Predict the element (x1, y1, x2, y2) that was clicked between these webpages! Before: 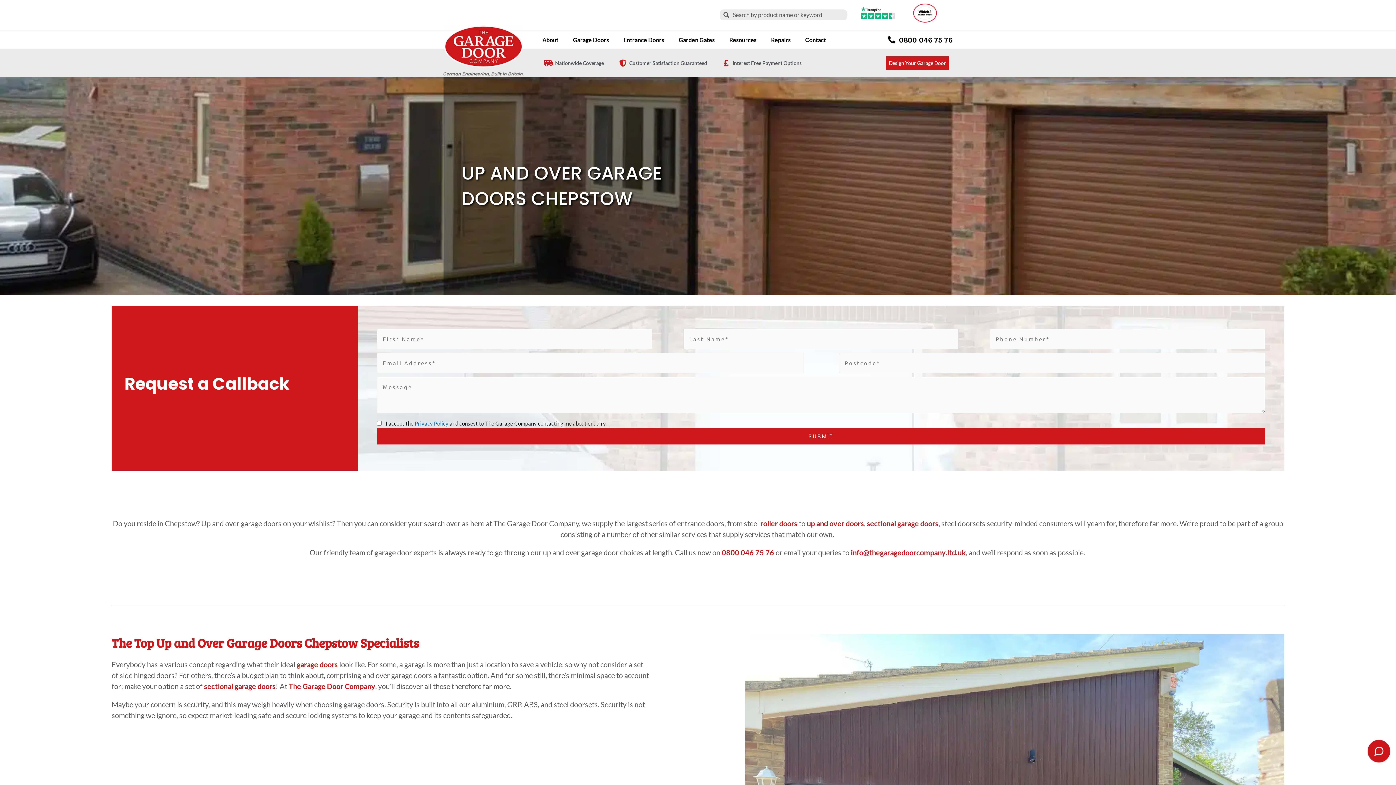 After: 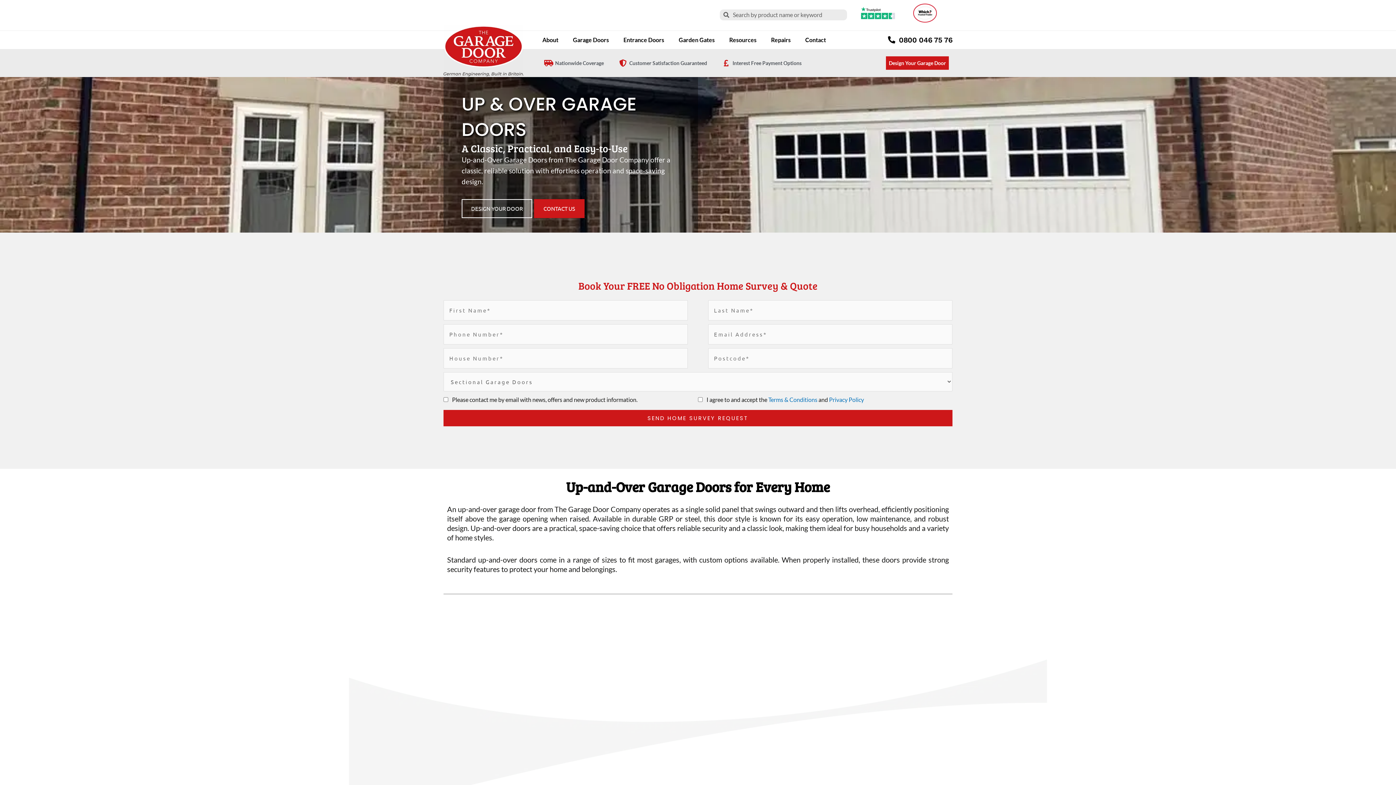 Action: label: up and over doors bbox: (807, 519, 864, 528)